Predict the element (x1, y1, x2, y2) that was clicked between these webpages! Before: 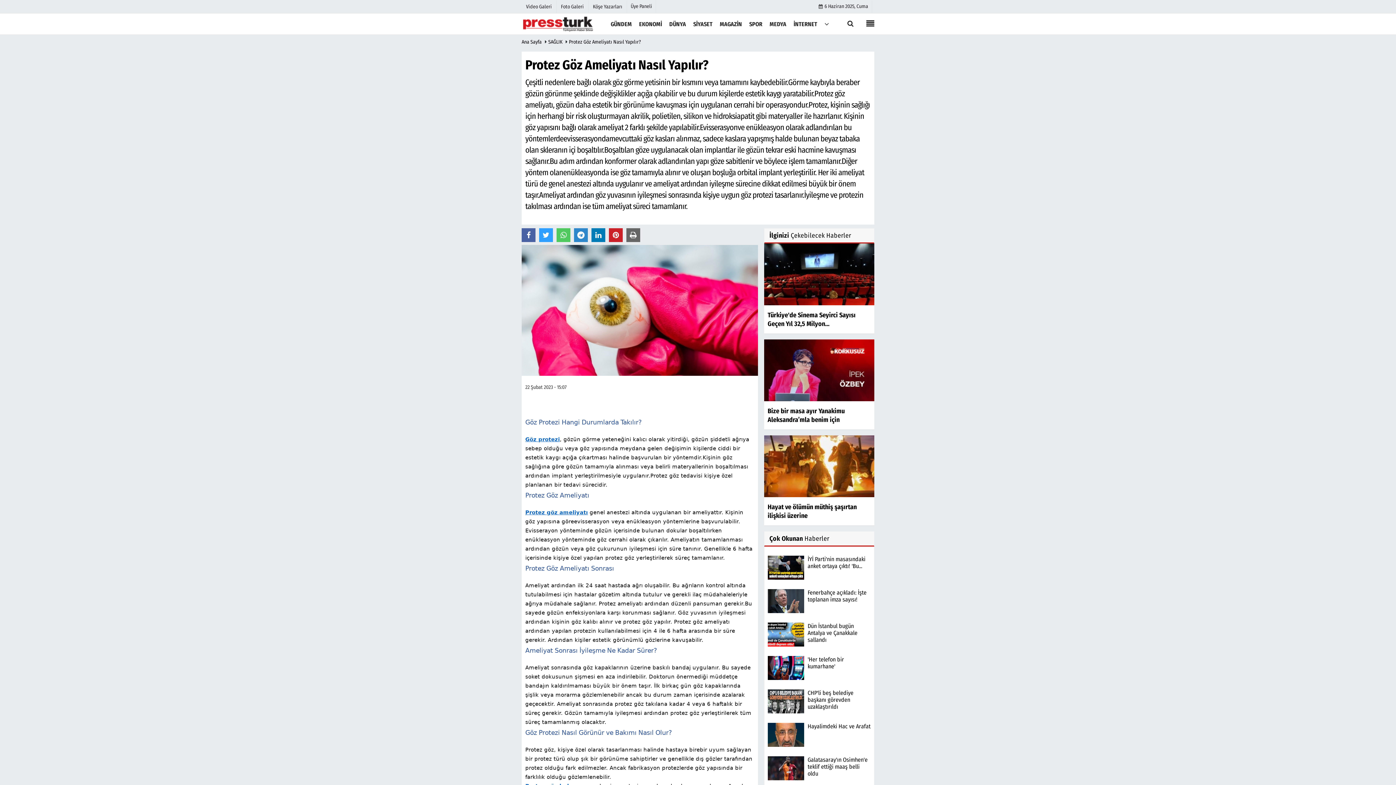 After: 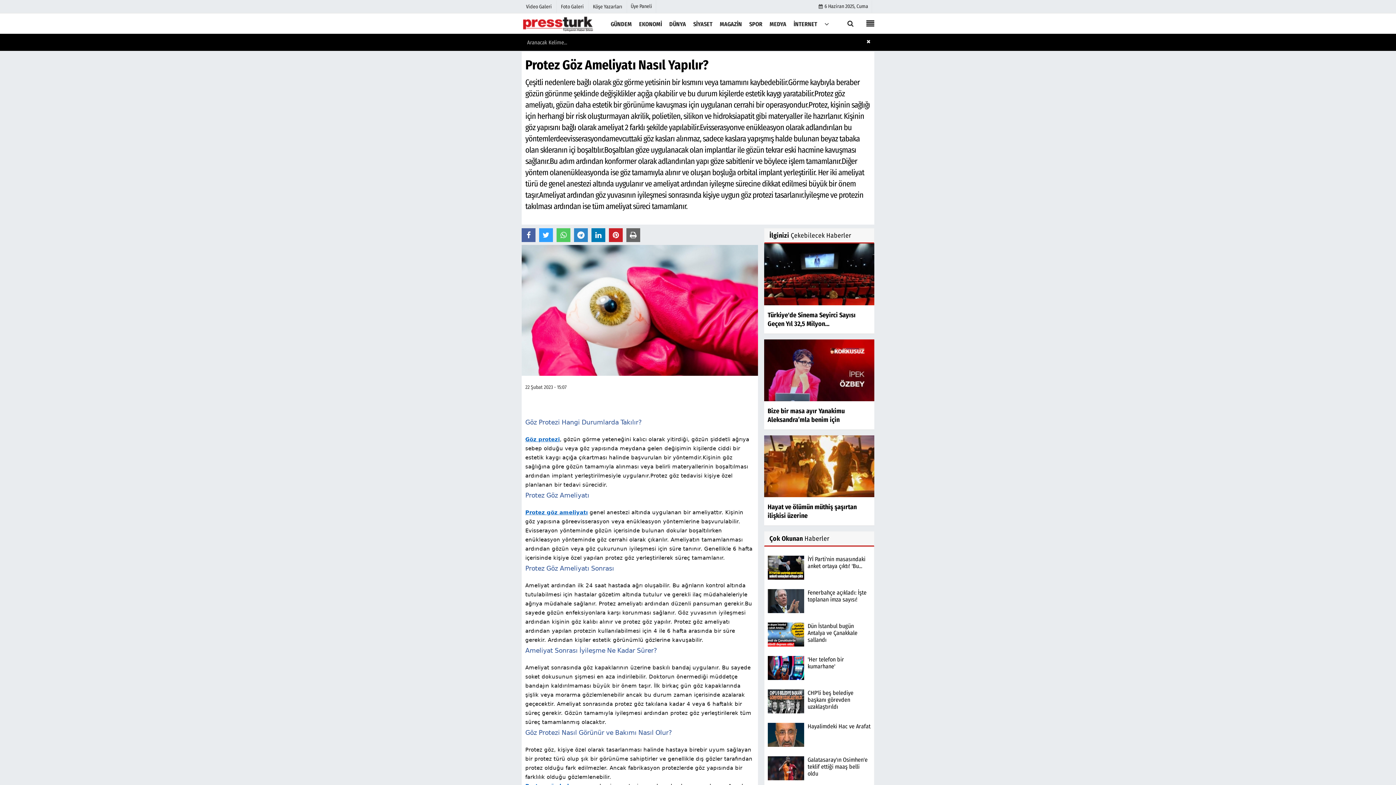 Action: bbox: (844, 22, 861, 28)